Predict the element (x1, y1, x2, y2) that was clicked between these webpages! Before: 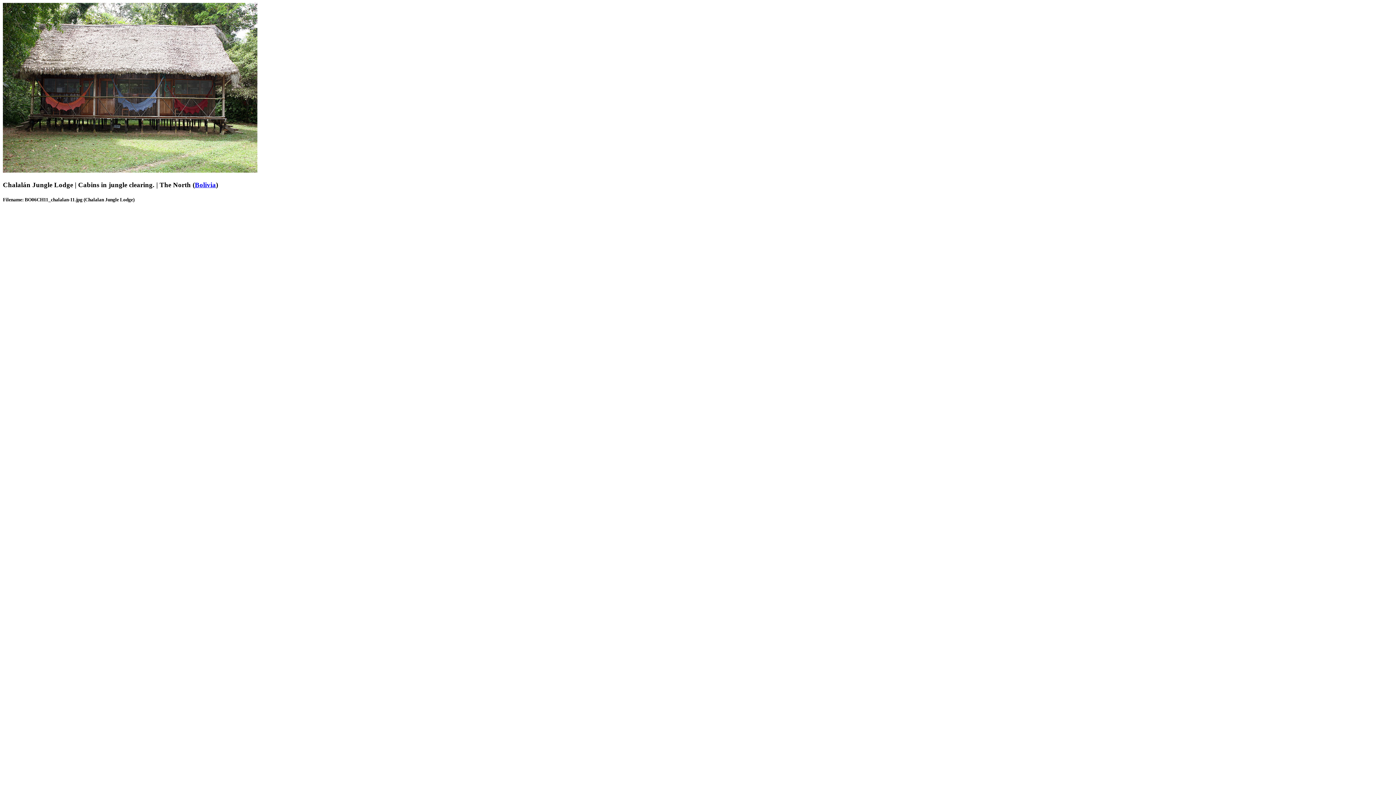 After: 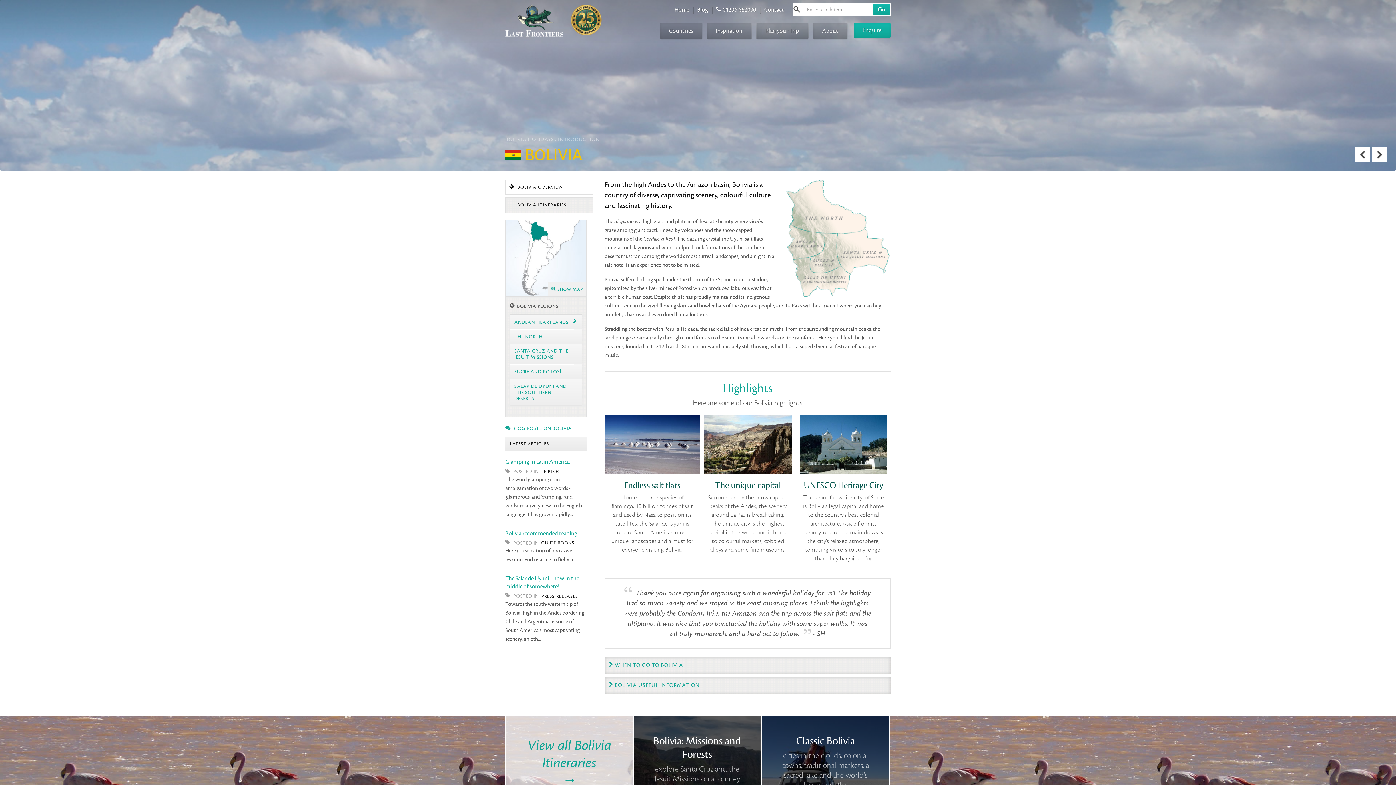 Action: bbox: (194, 180, 216, 188) label: Bolivia